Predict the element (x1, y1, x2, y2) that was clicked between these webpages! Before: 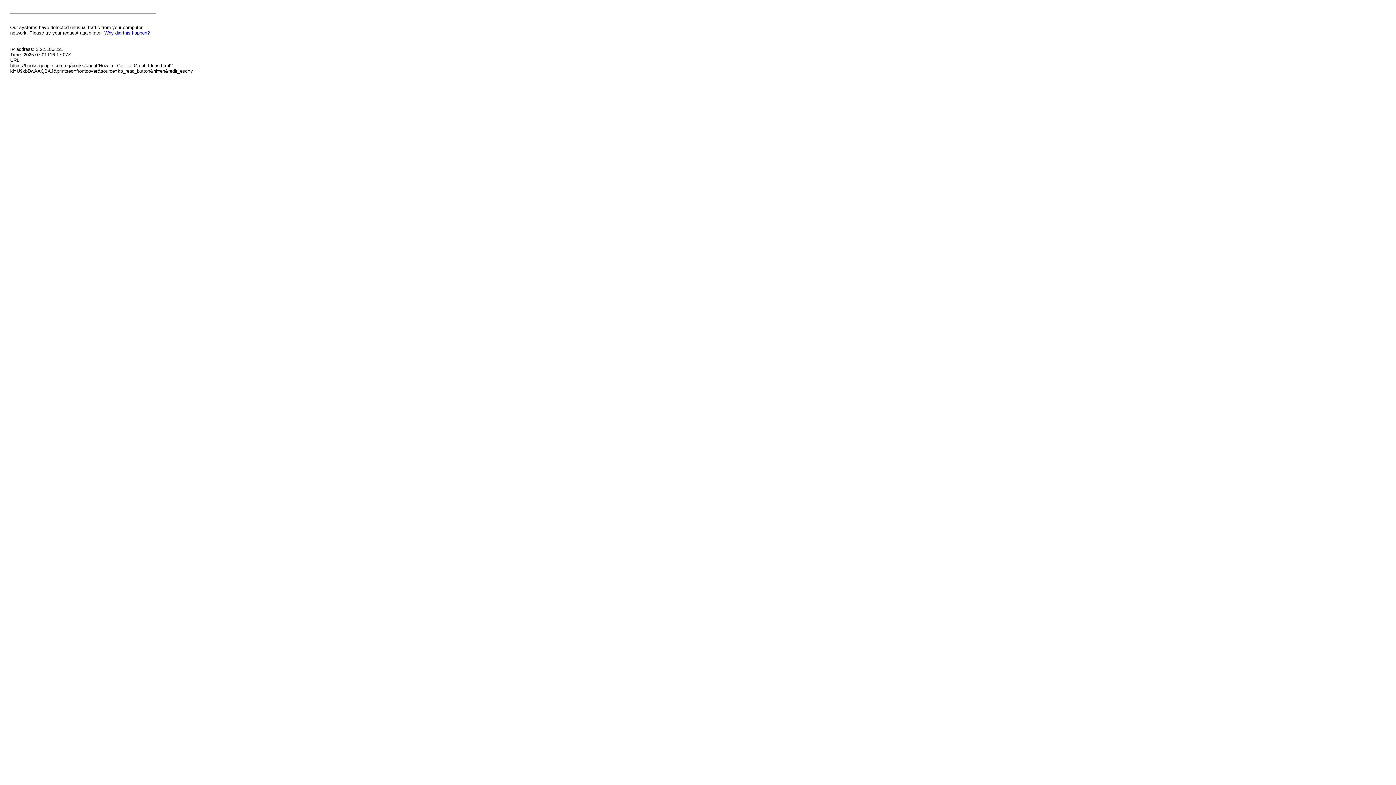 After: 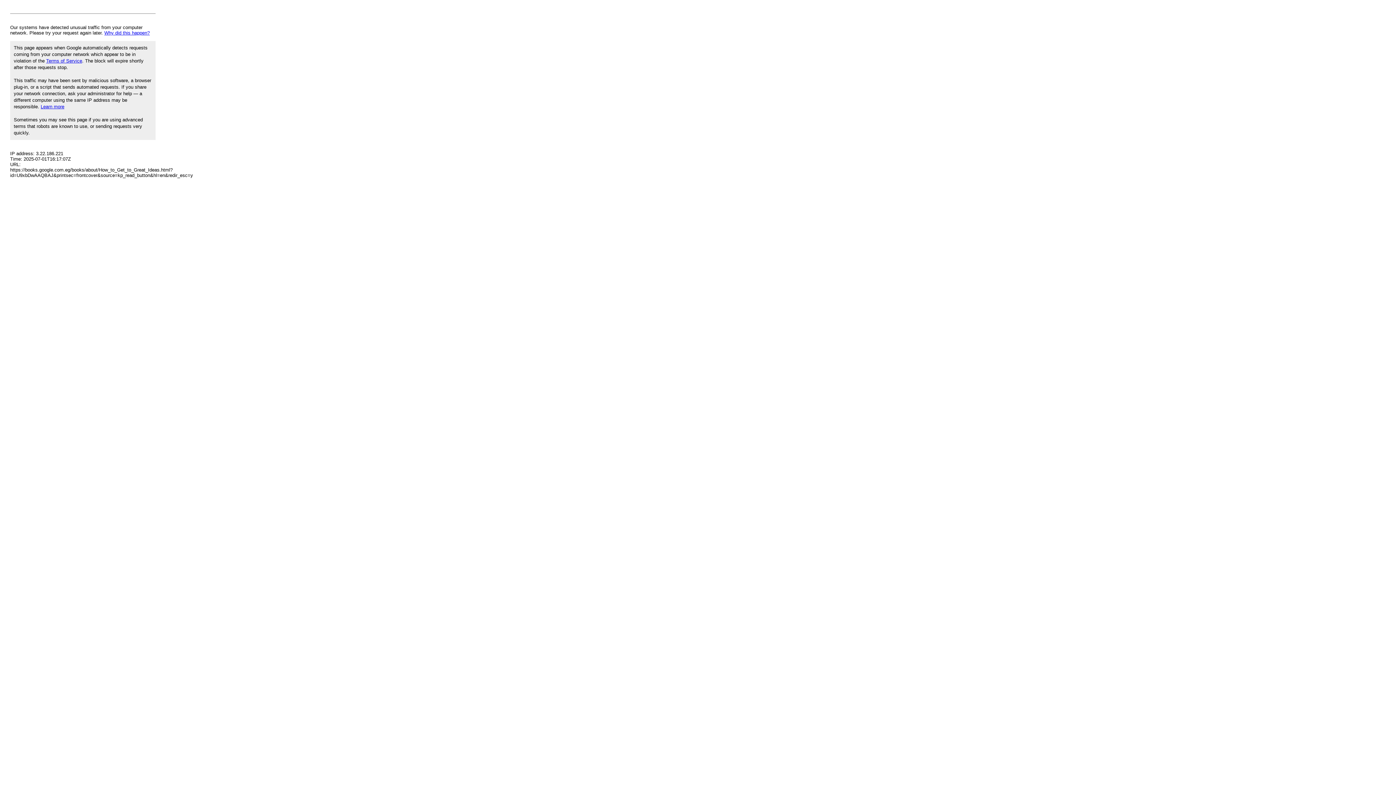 Action: label: Why did this happen? bbox: (104, 30, 149, 35)